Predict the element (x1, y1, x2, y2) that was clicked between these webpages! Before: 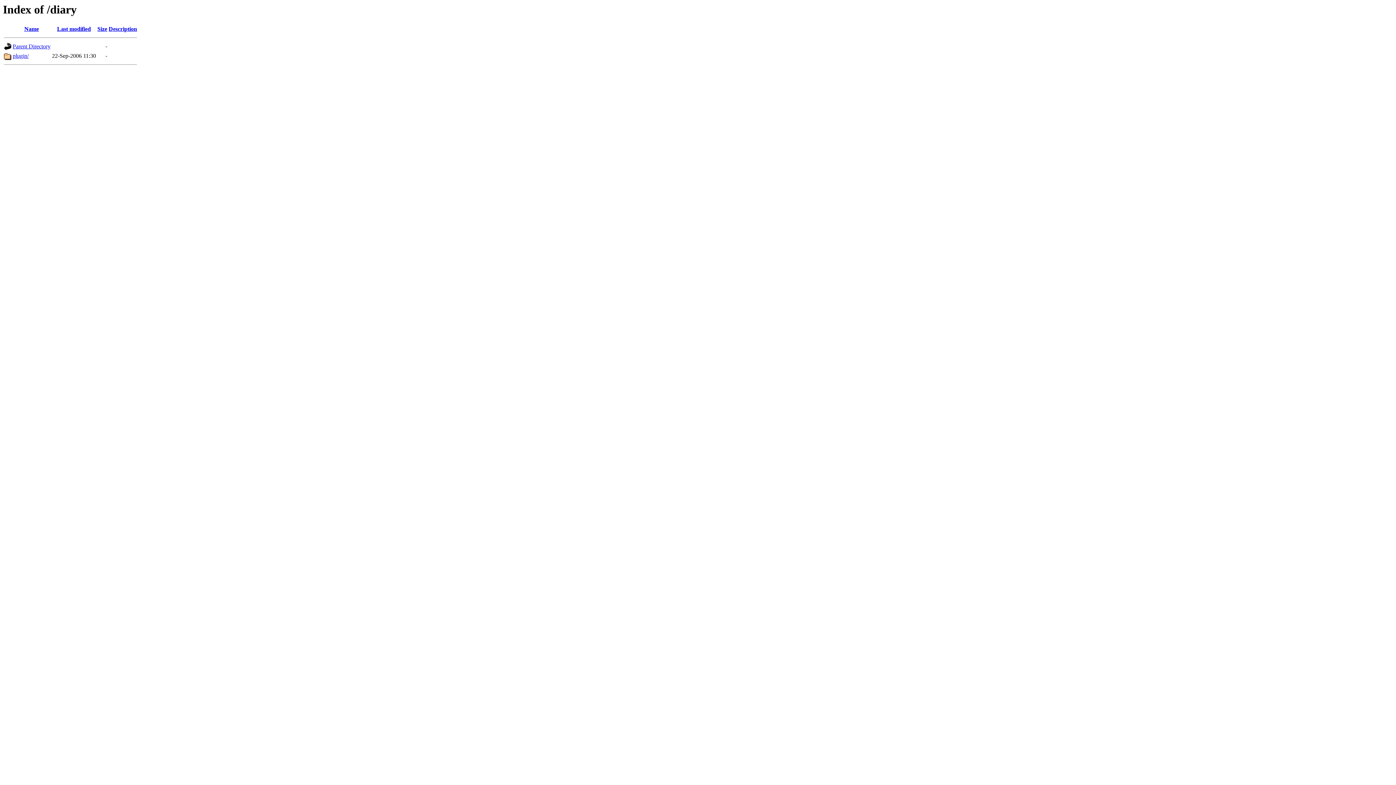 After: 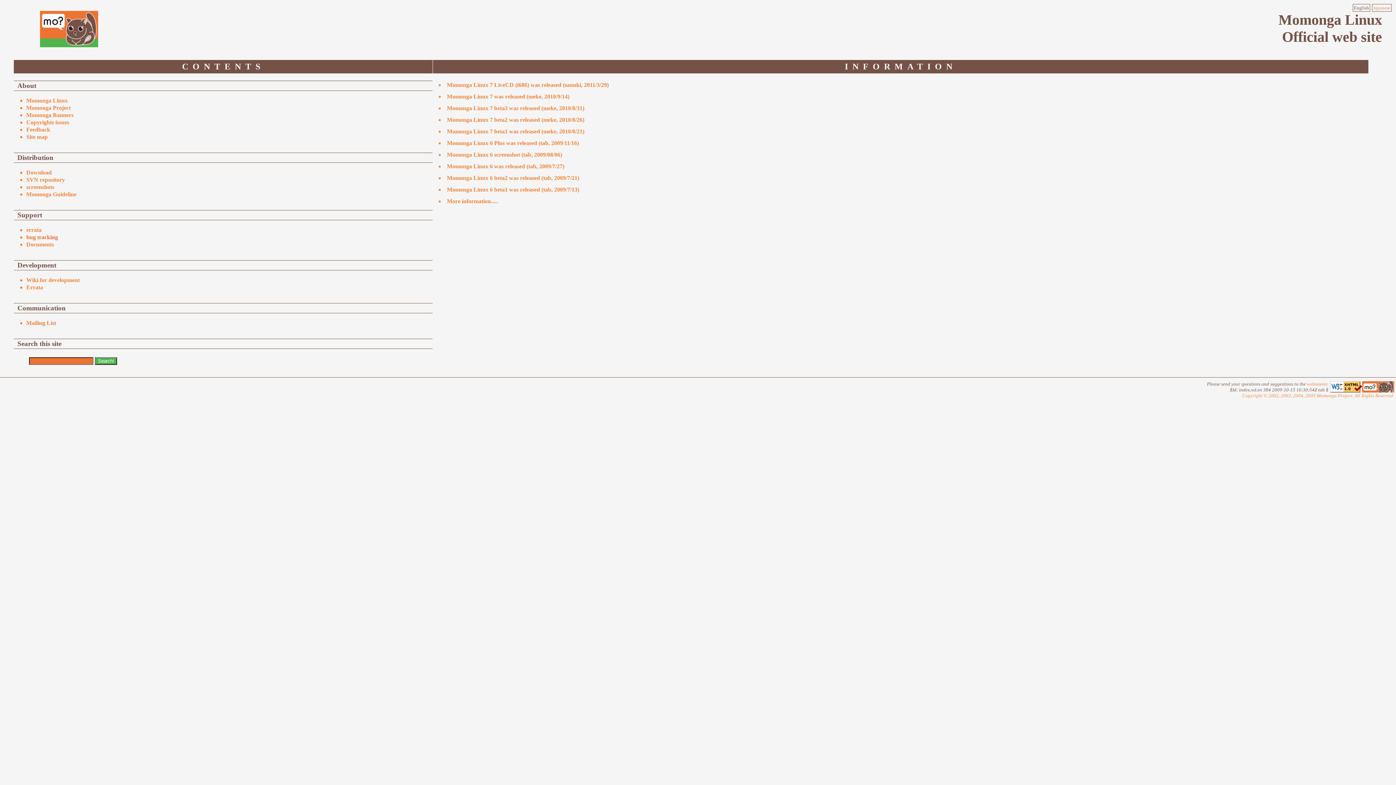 Action: bbox: (12, 43, 50, 49) label: Parent Directory